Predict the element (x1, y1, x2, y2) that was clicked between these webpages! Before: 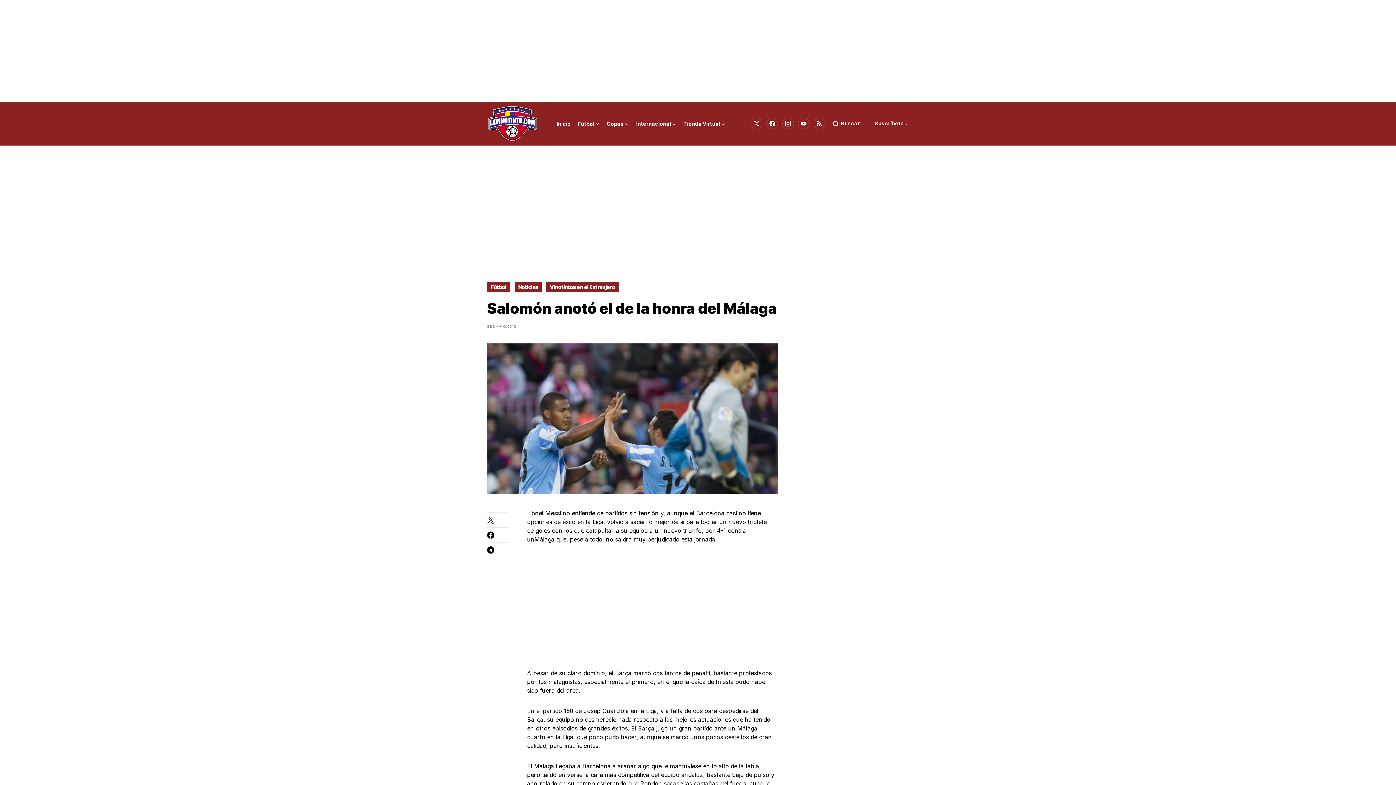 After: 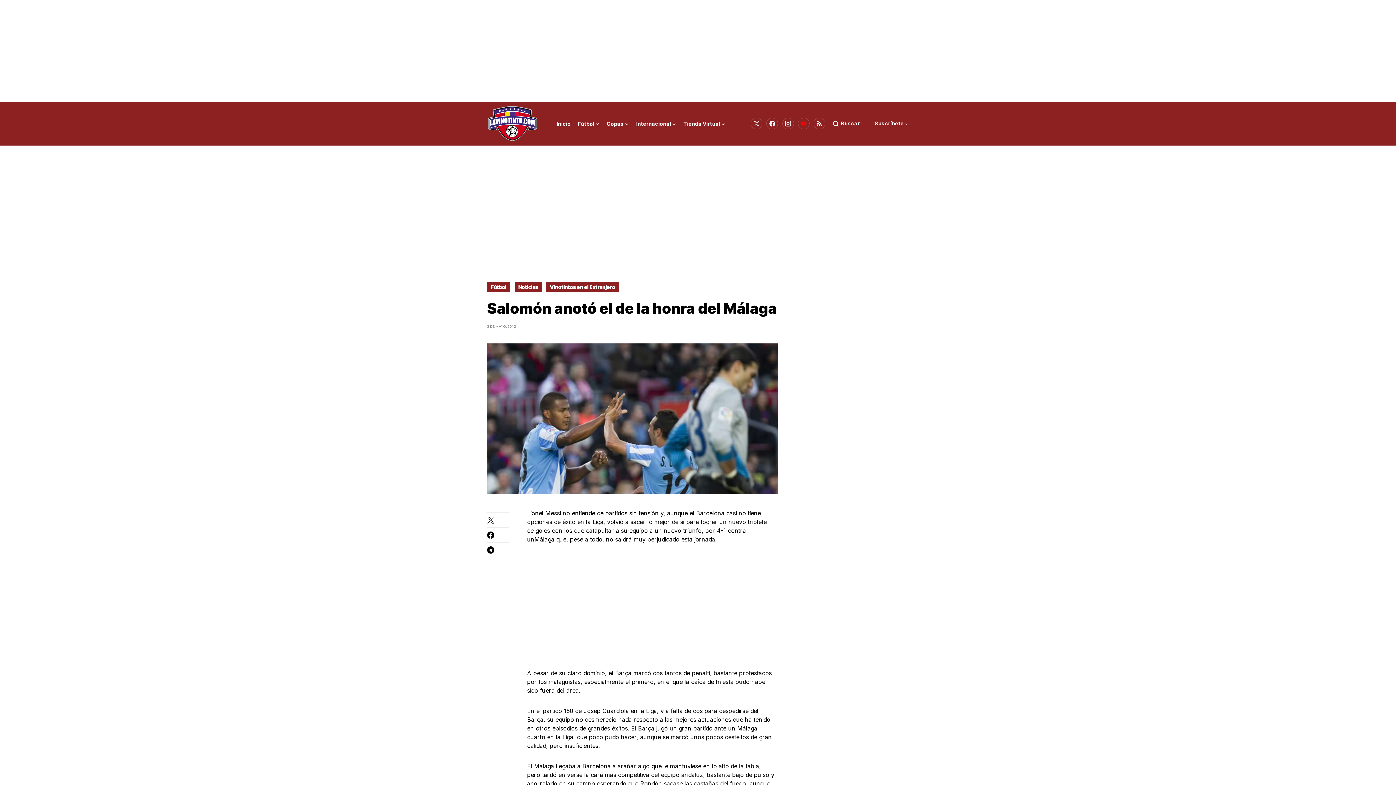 Action: bbox: (798, 116, 809, 130) label: YouTube